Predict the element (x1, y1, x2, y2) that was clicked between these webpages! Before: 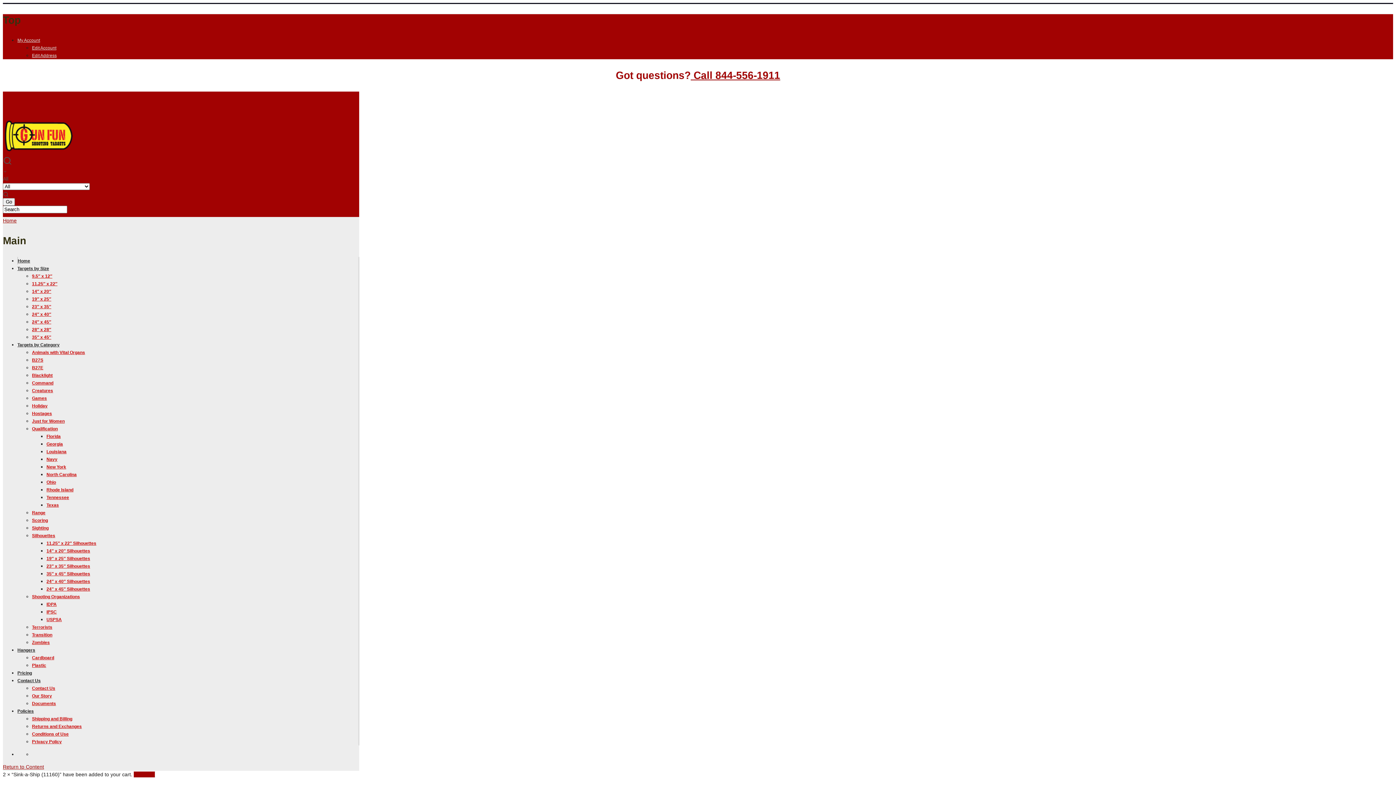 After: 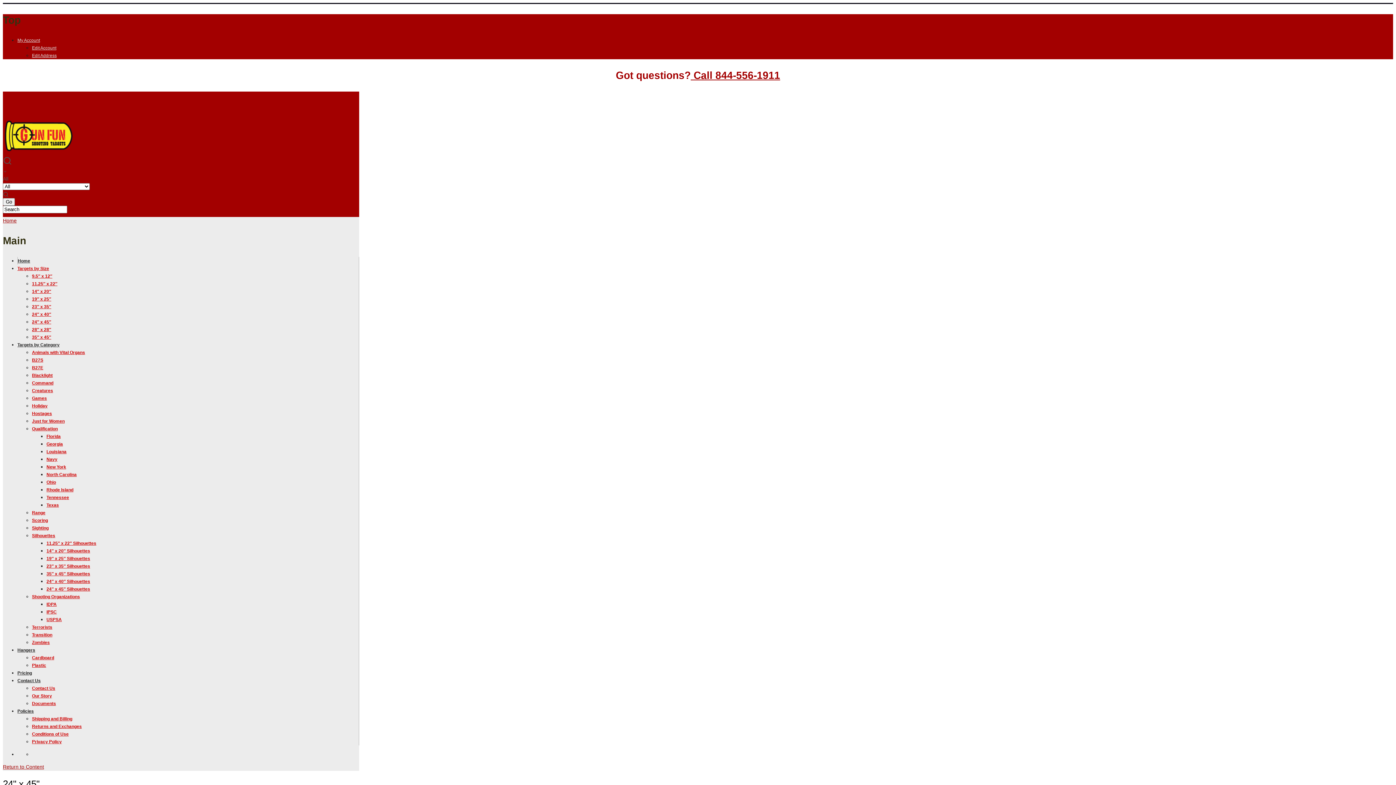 Action: bbox: (32, 319, 51, 324) label: 24″ x 45″